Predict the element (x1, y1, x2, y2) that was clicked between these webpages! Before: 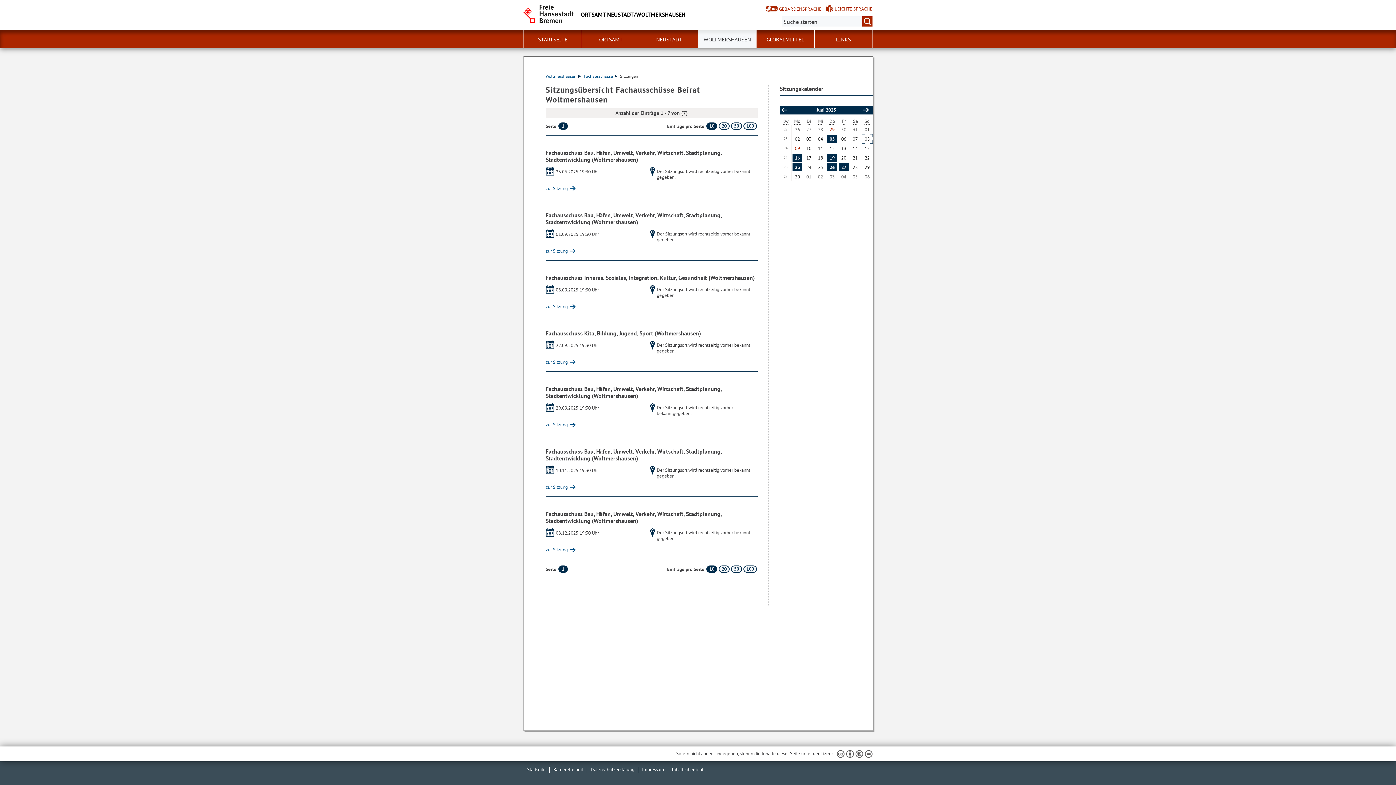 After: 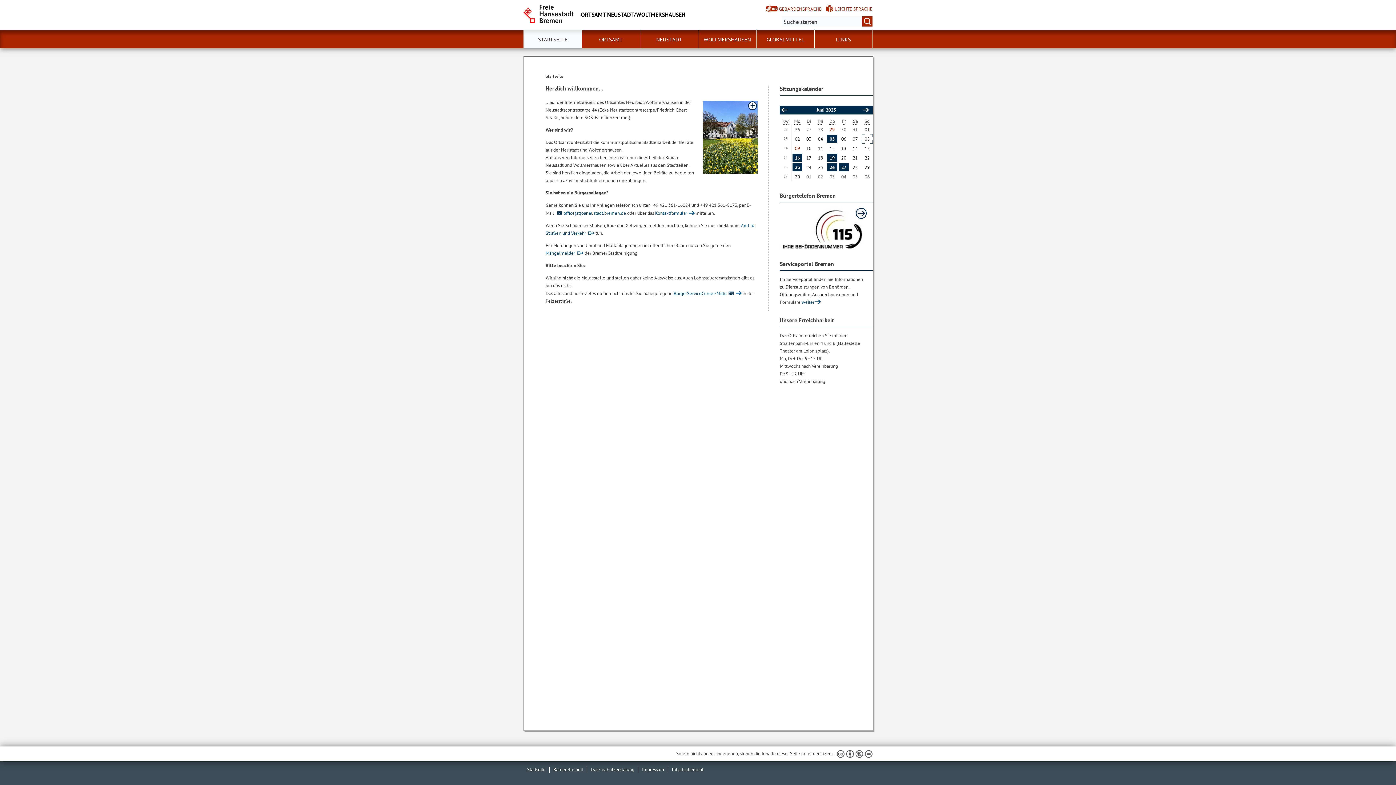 Action: label: ORTSAMT NEUSTADT/WOLTMERSHAUSEN bbox: (523, 4, 733, 23)